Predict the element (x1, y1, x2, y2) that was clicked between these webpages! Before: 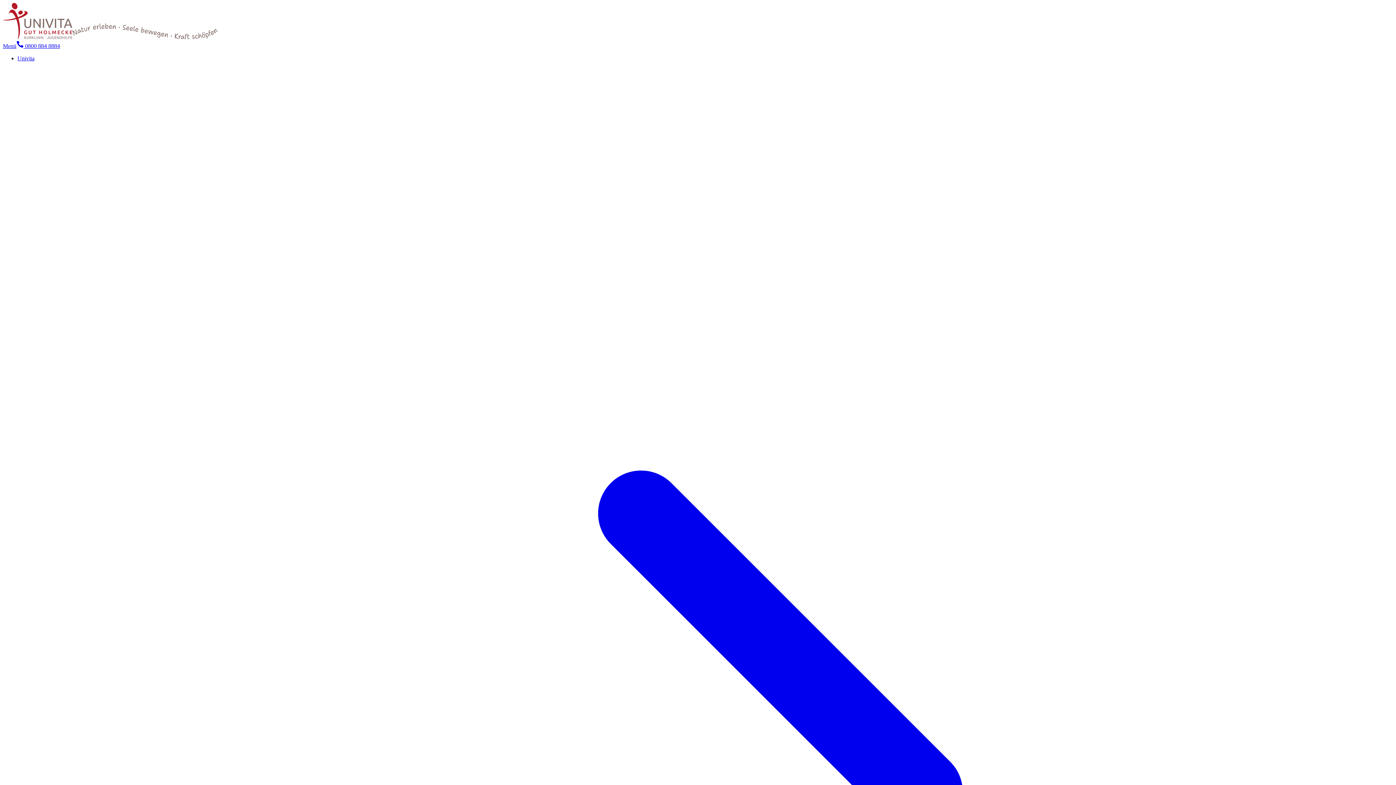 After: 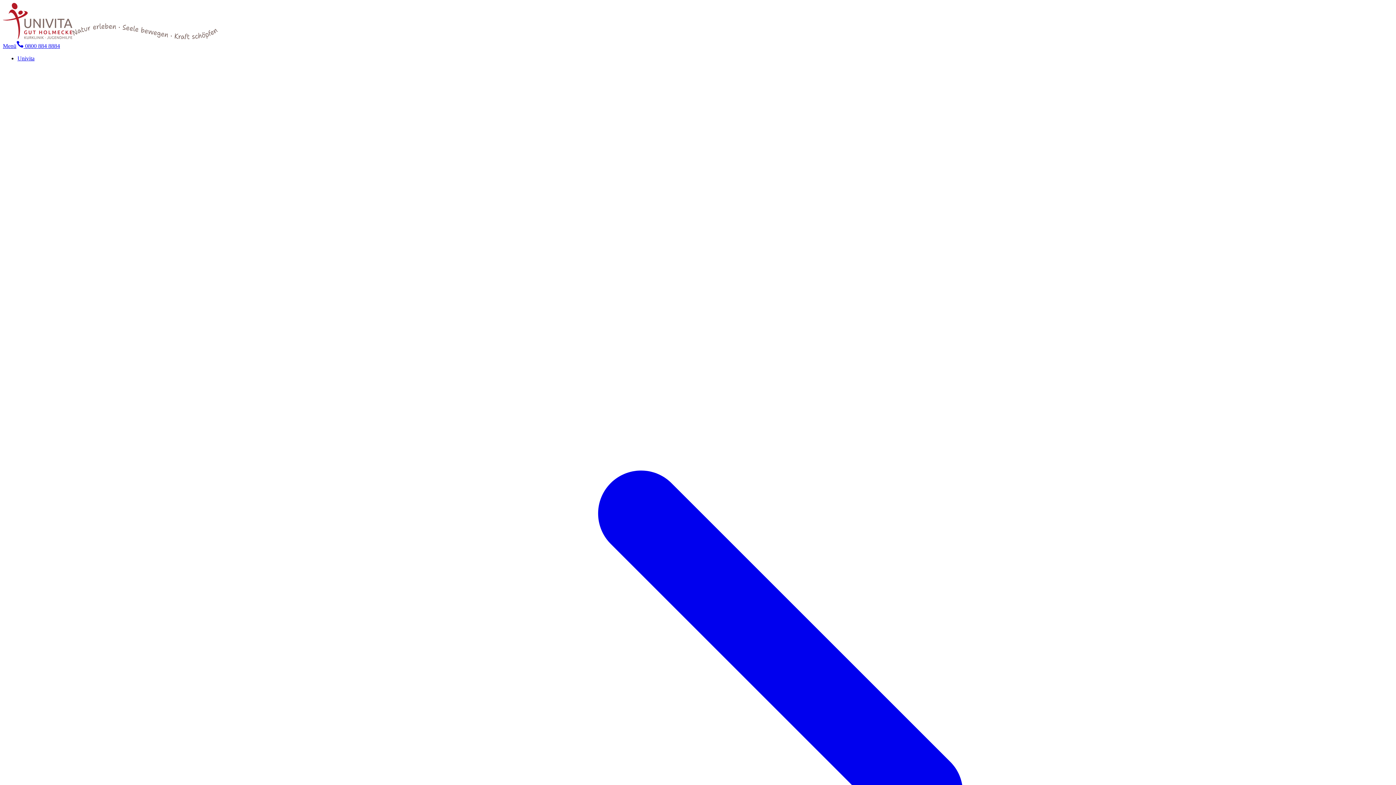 Action: bbox: (2, 34, 72, 40)